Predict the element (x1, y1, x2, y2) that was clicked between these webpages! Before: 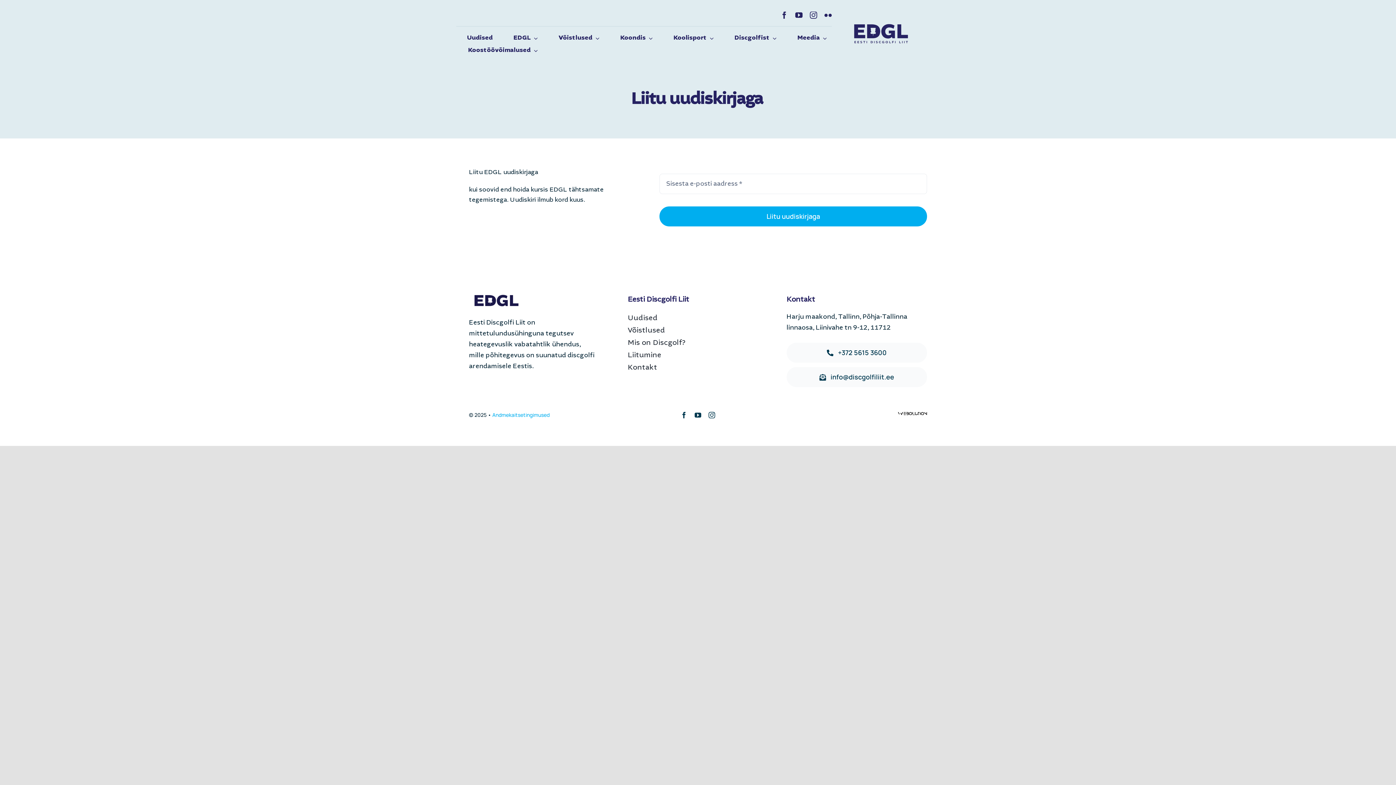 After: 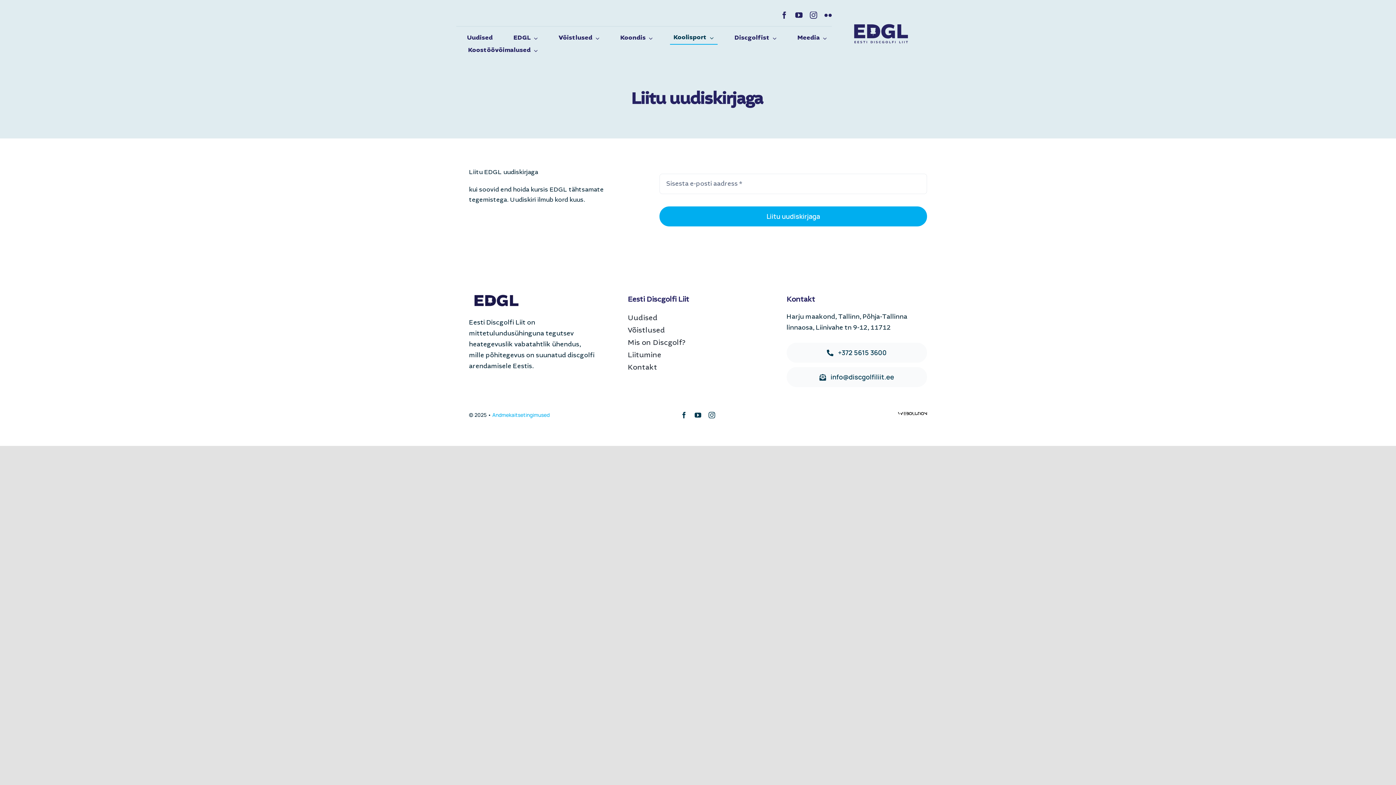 Action: bbox: (670, 32, 717, 44) label: Koolisport